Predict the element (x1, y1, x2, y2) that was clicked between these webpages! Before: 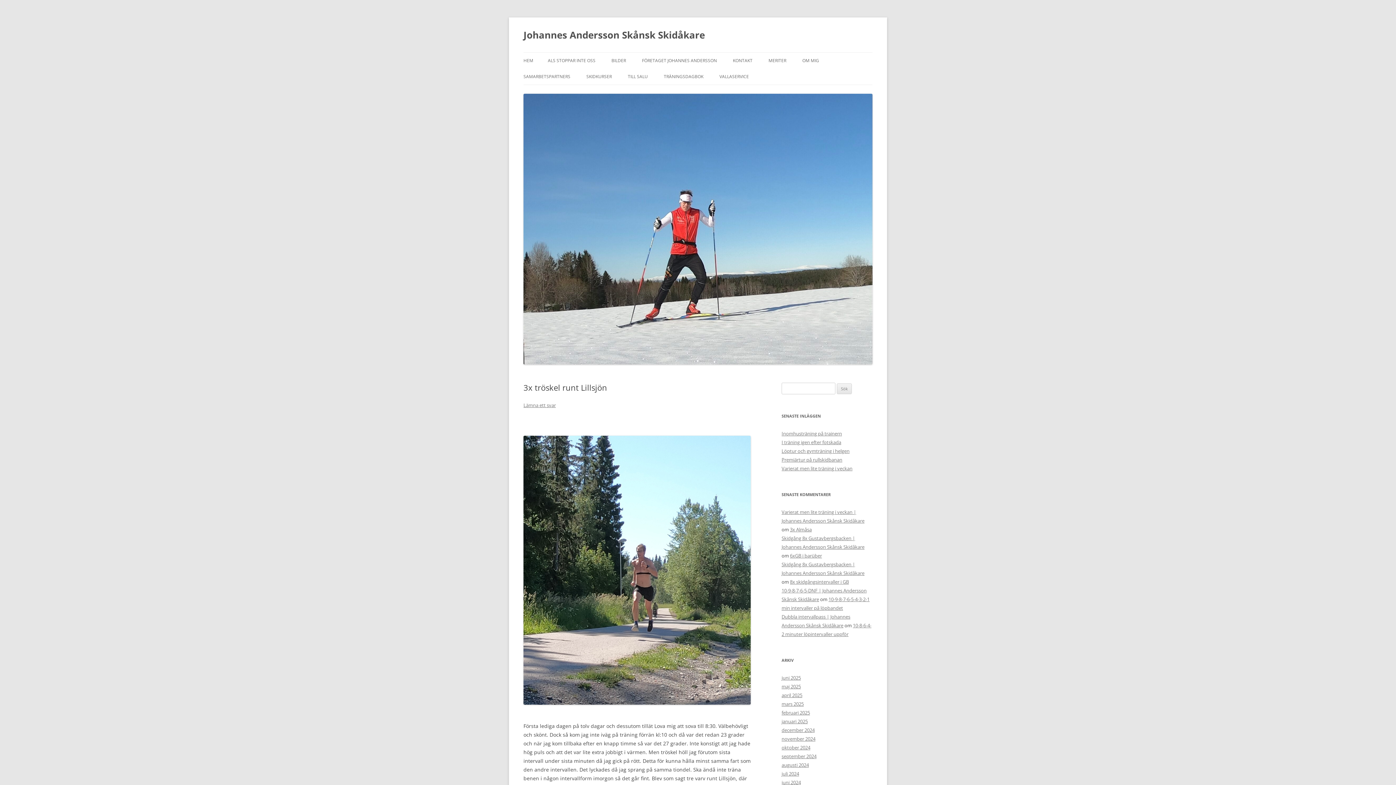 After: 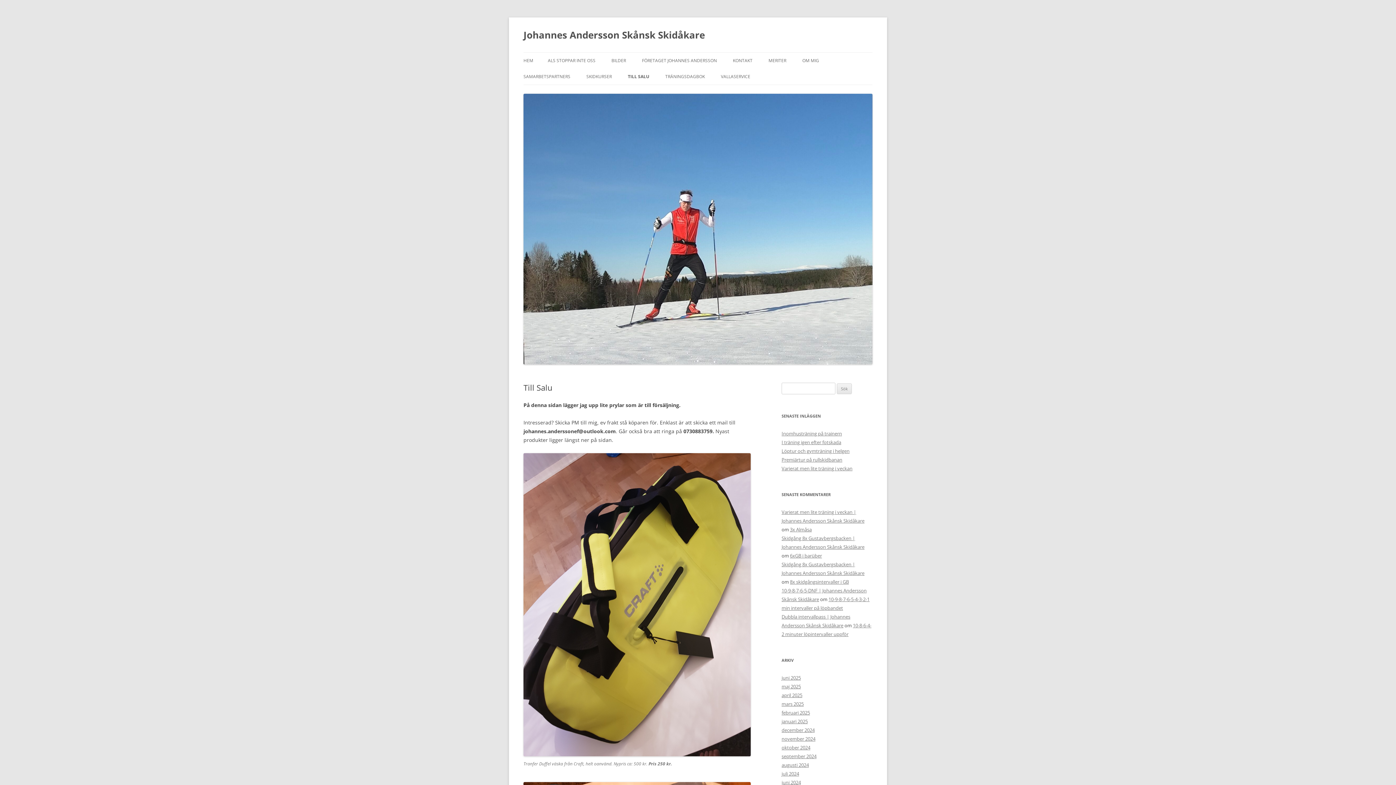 Action: bbox: (628, 68, 648, 84) label: TILL SALU